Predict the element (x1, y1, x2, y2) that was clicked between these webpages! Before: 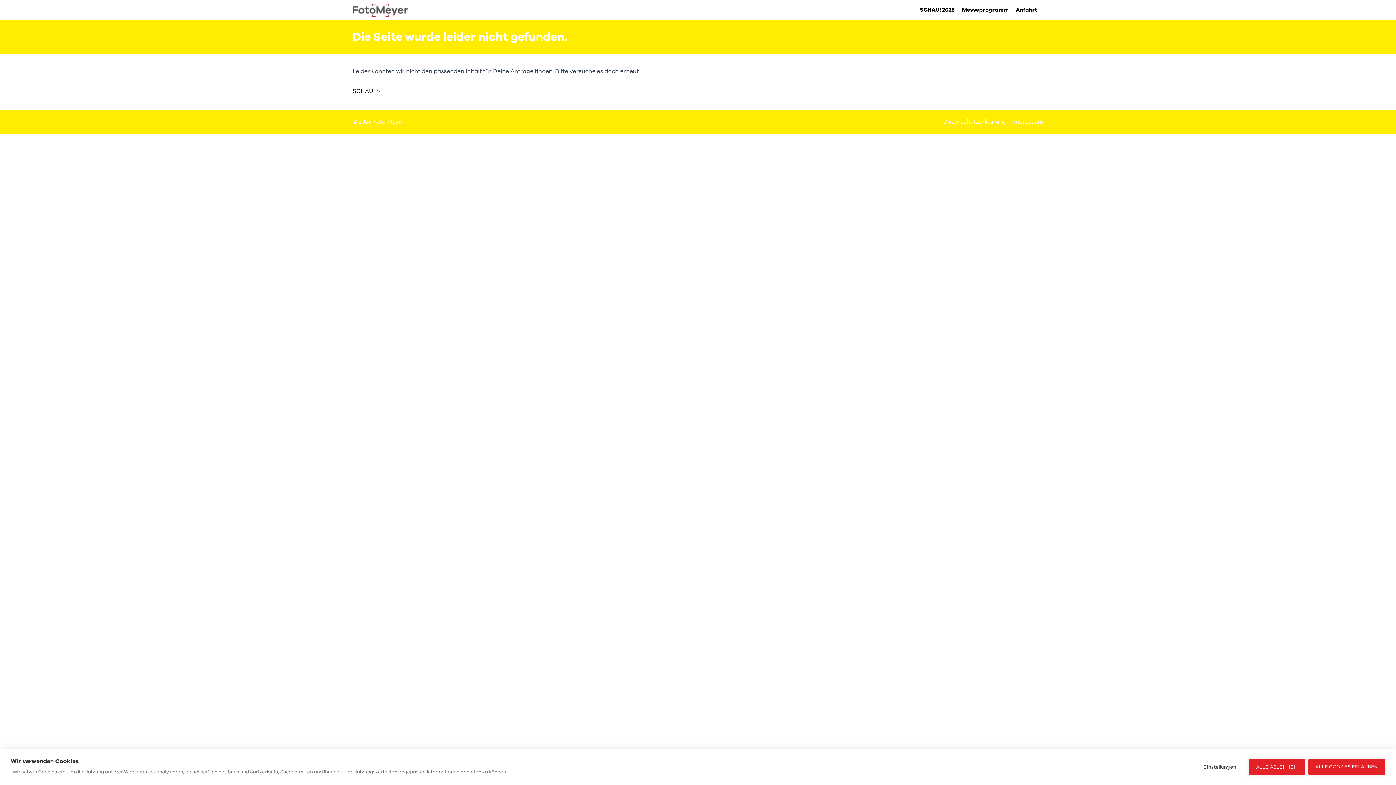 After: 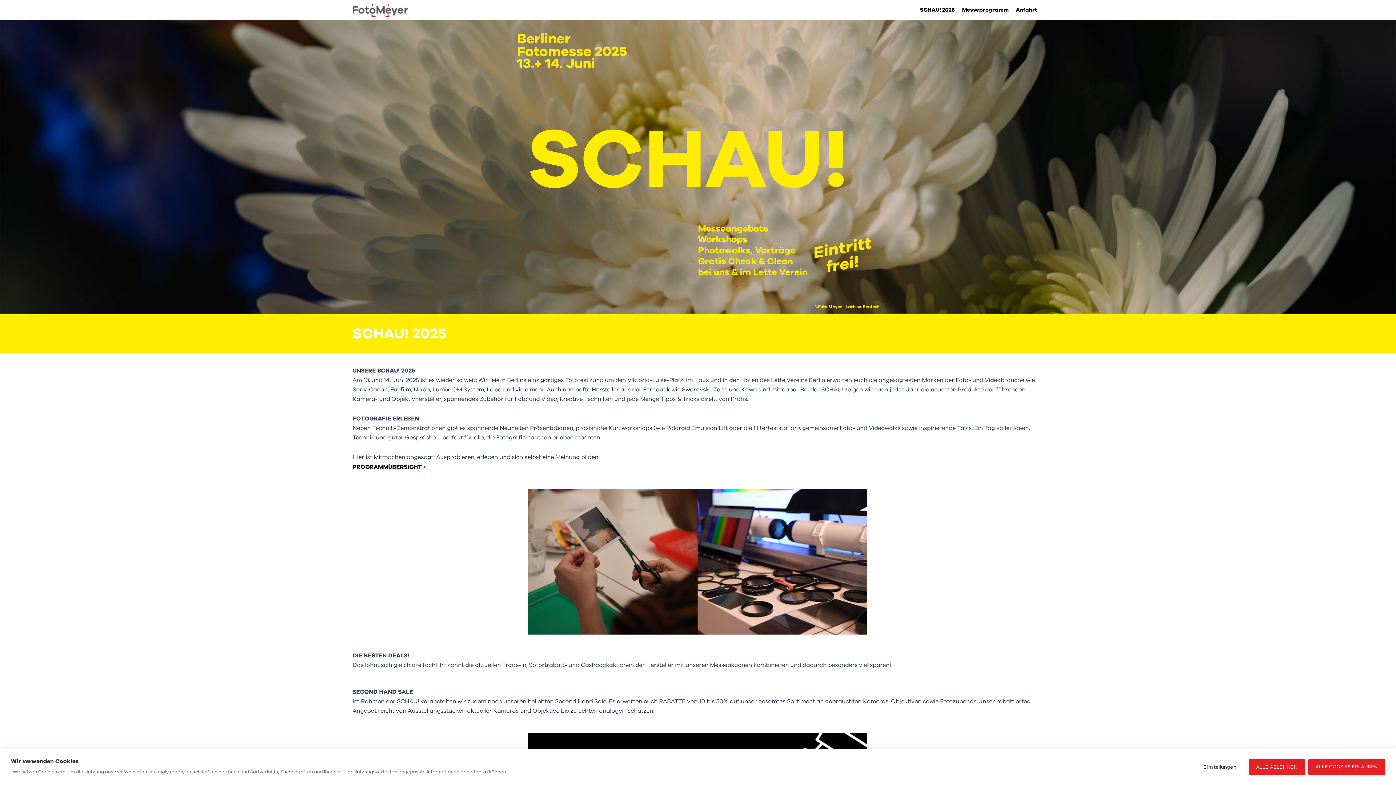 Action: label: SCHAU! 2025 bbox: (916, 1, 958, 18)